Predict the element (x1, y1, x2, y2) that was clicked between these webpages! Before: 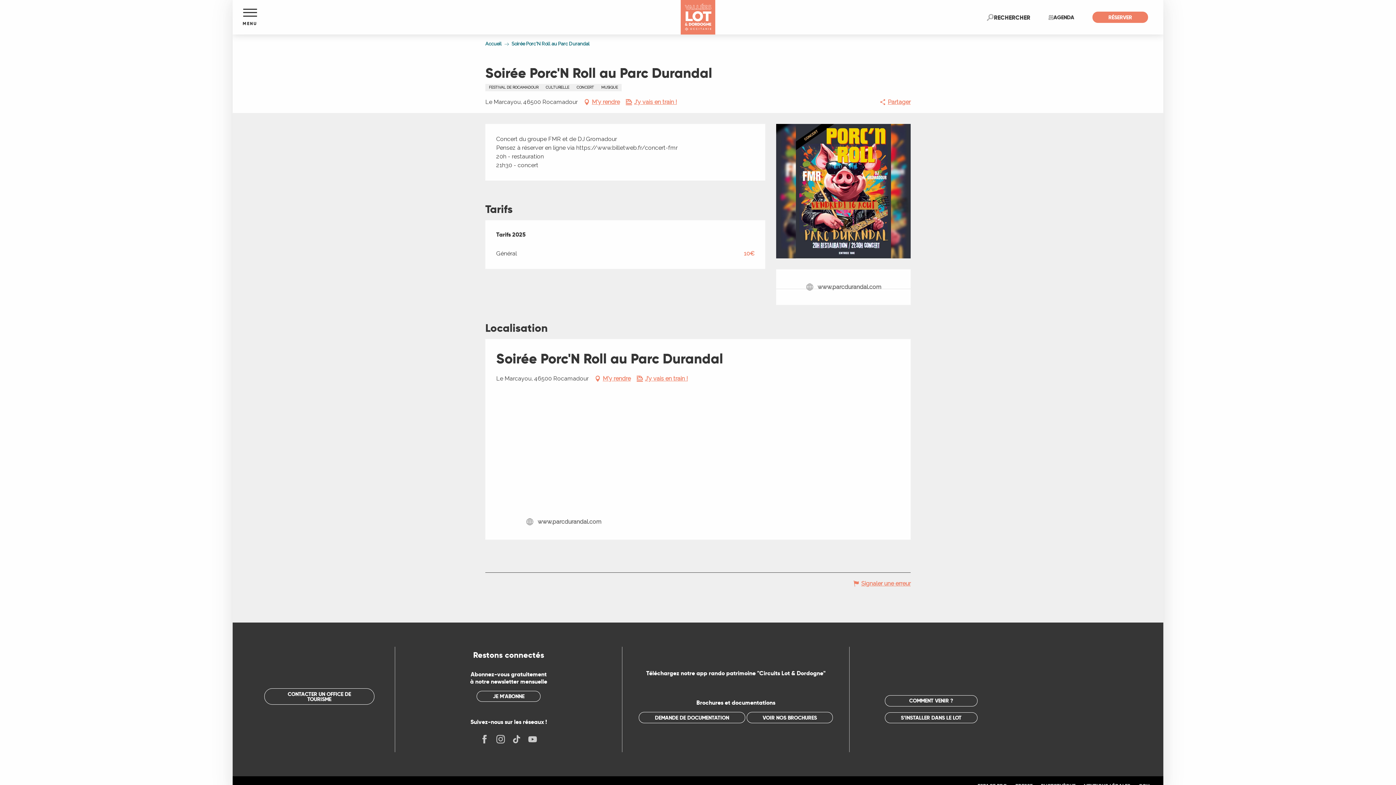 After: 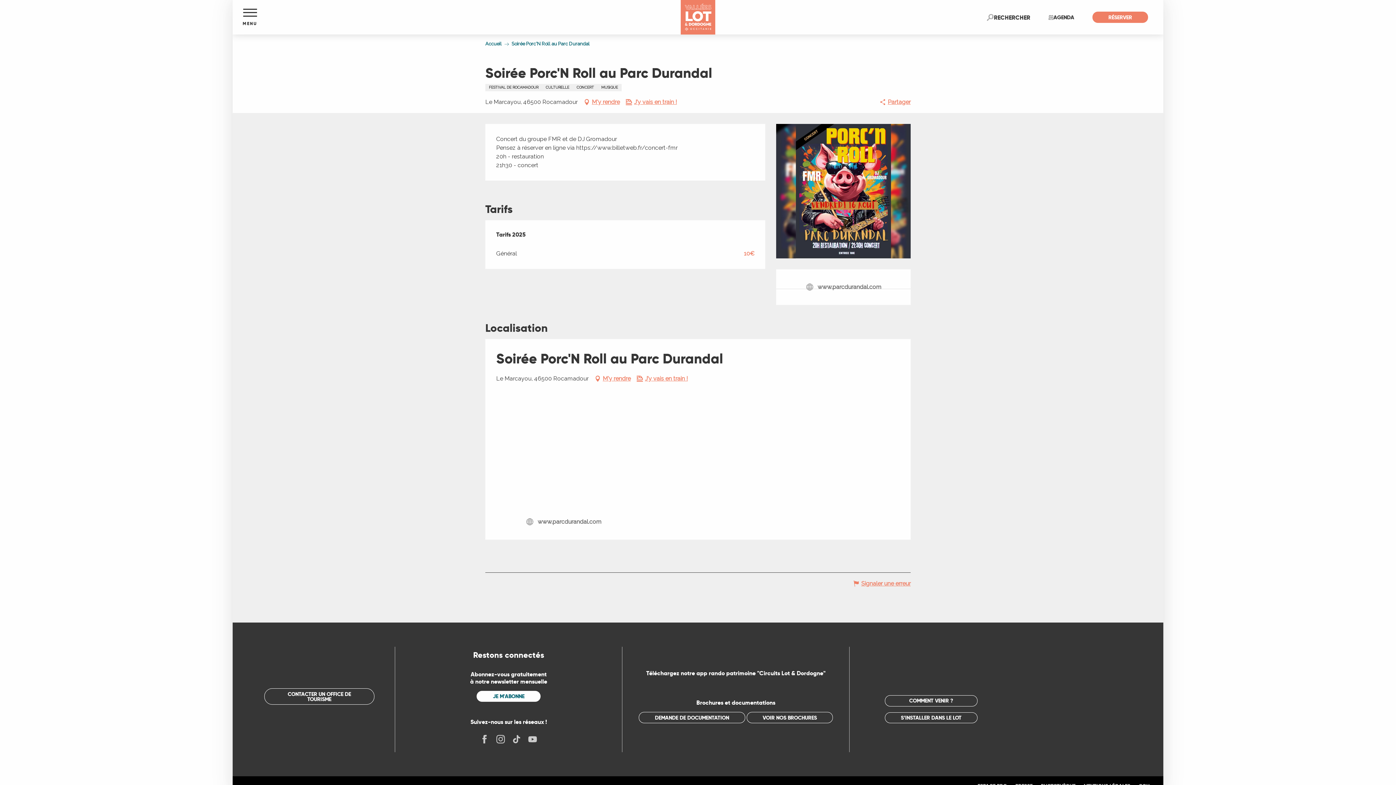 Action: bbox: (476, 691, 540, 702) label: JE M'ABONNE